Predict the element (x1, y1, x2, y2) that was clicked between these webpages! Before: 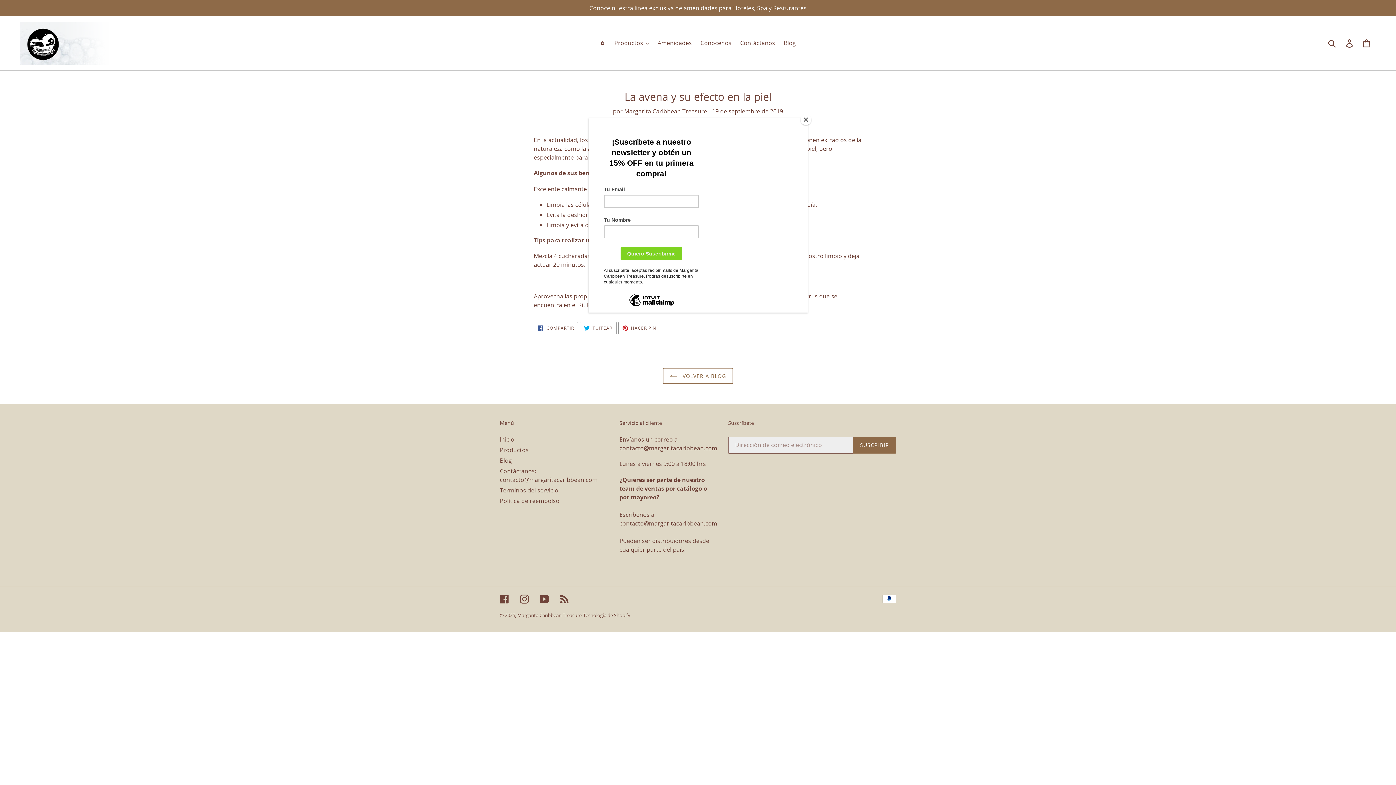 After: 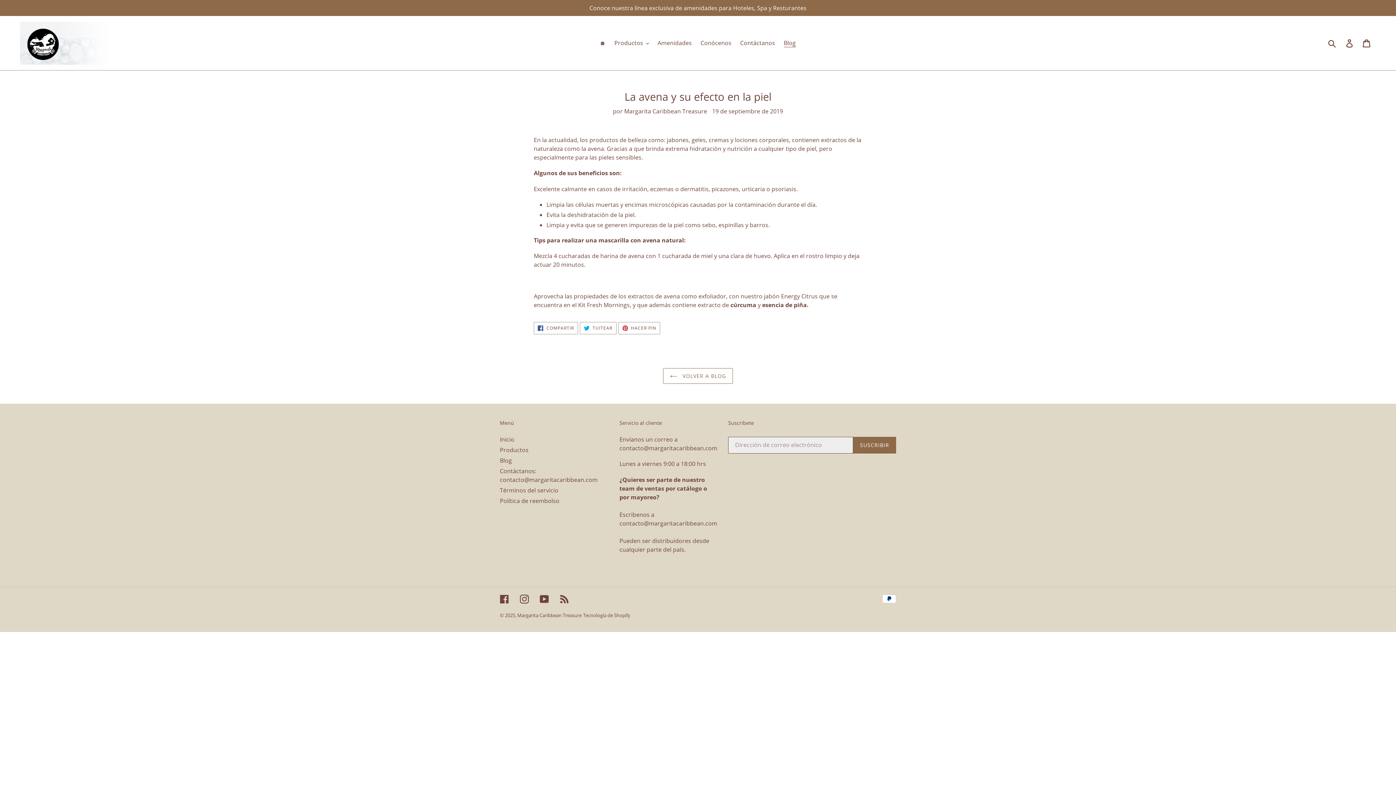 Action: label: Close bbox: (800, 114, 811, 125)